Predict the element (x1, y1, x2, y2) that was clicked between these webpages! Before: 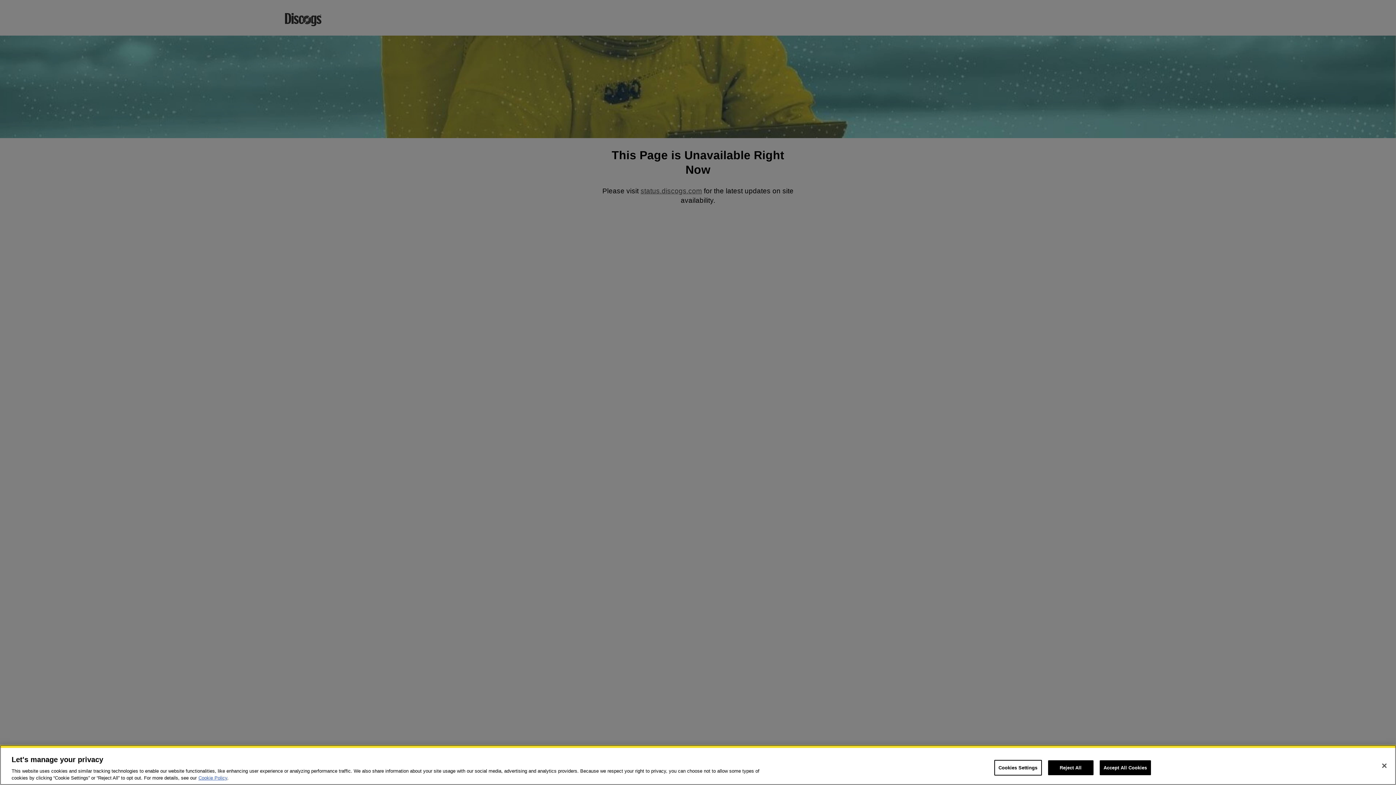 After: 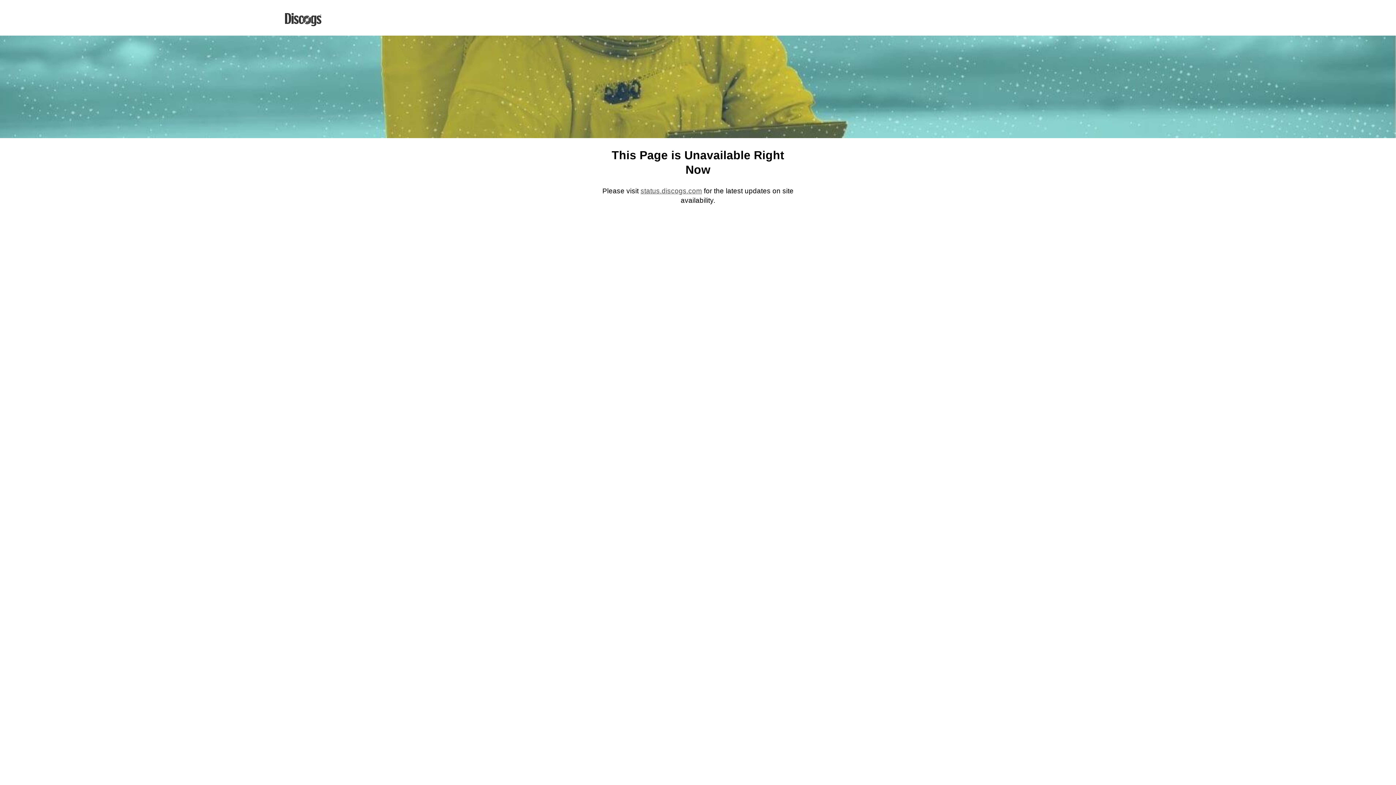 Action: label: Accept All Cookies bbox: (1099, 760, 1151, 775)